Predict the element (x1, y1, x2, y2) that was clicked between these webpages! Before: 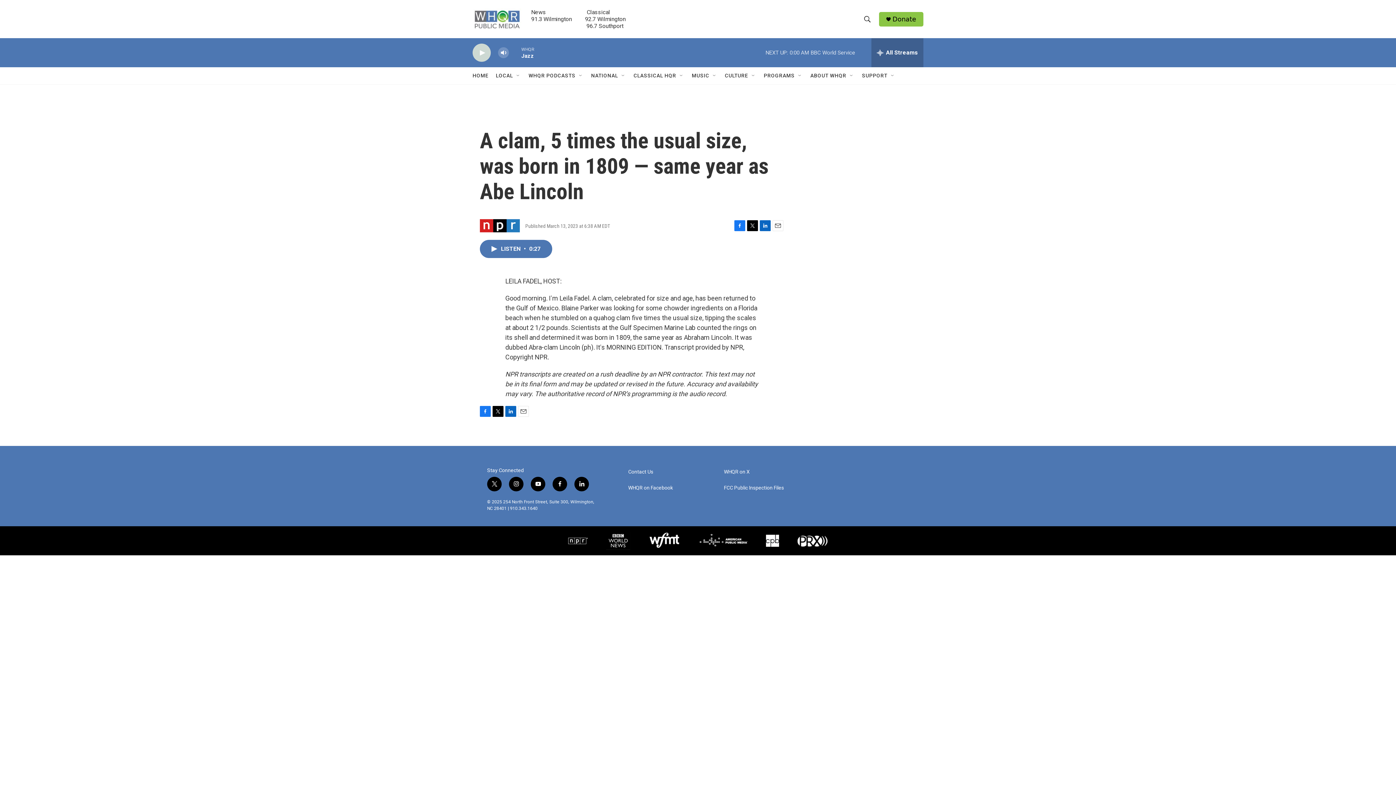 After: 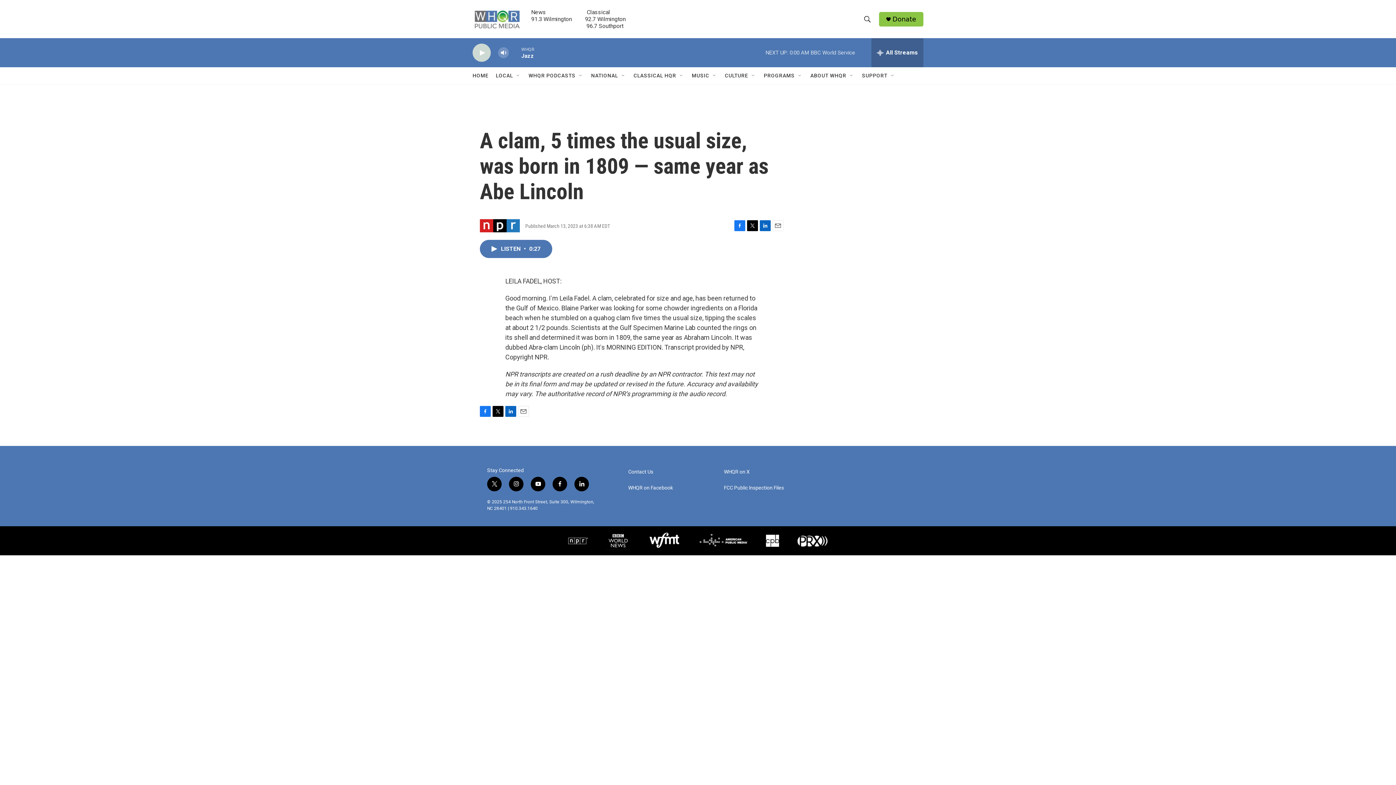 Action: label: Email bbox: (772, 220, 783, 231)